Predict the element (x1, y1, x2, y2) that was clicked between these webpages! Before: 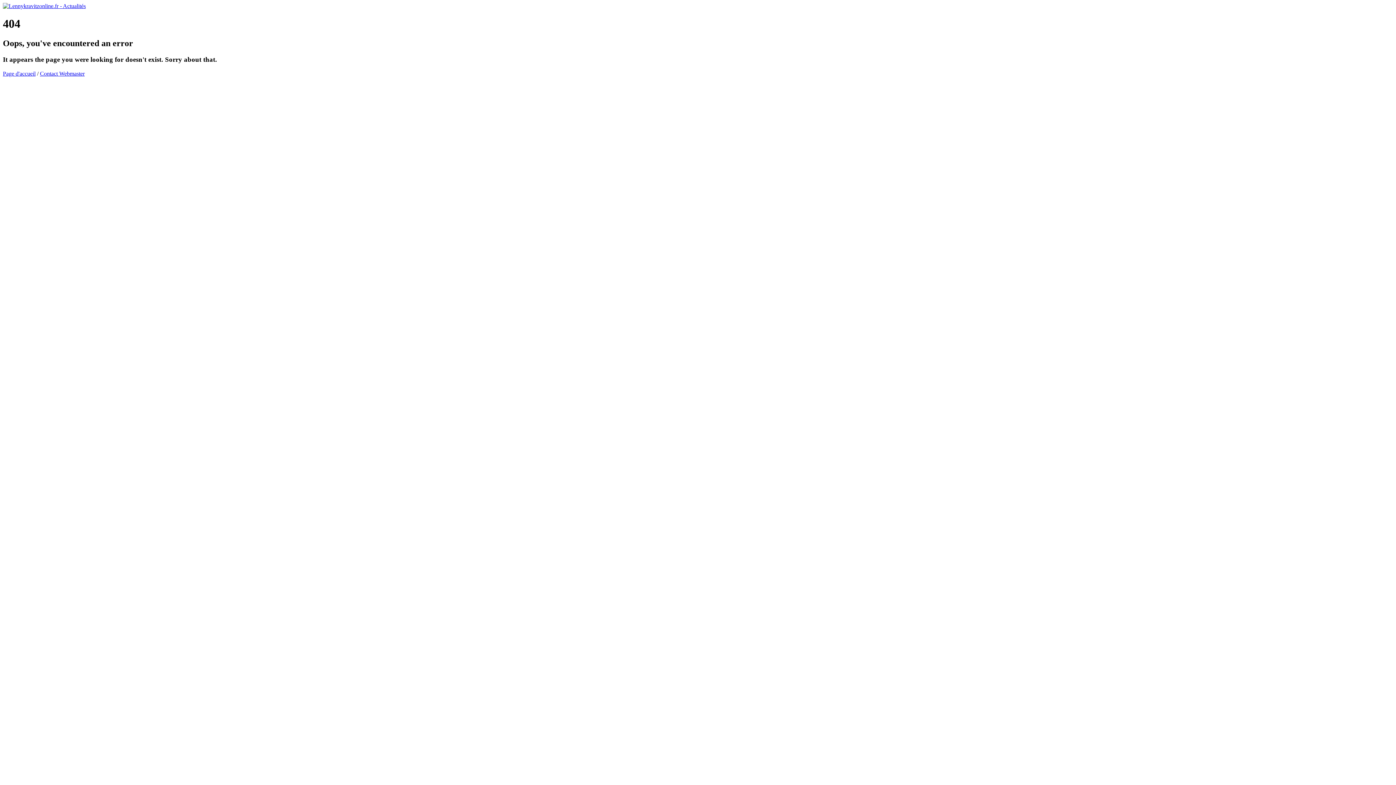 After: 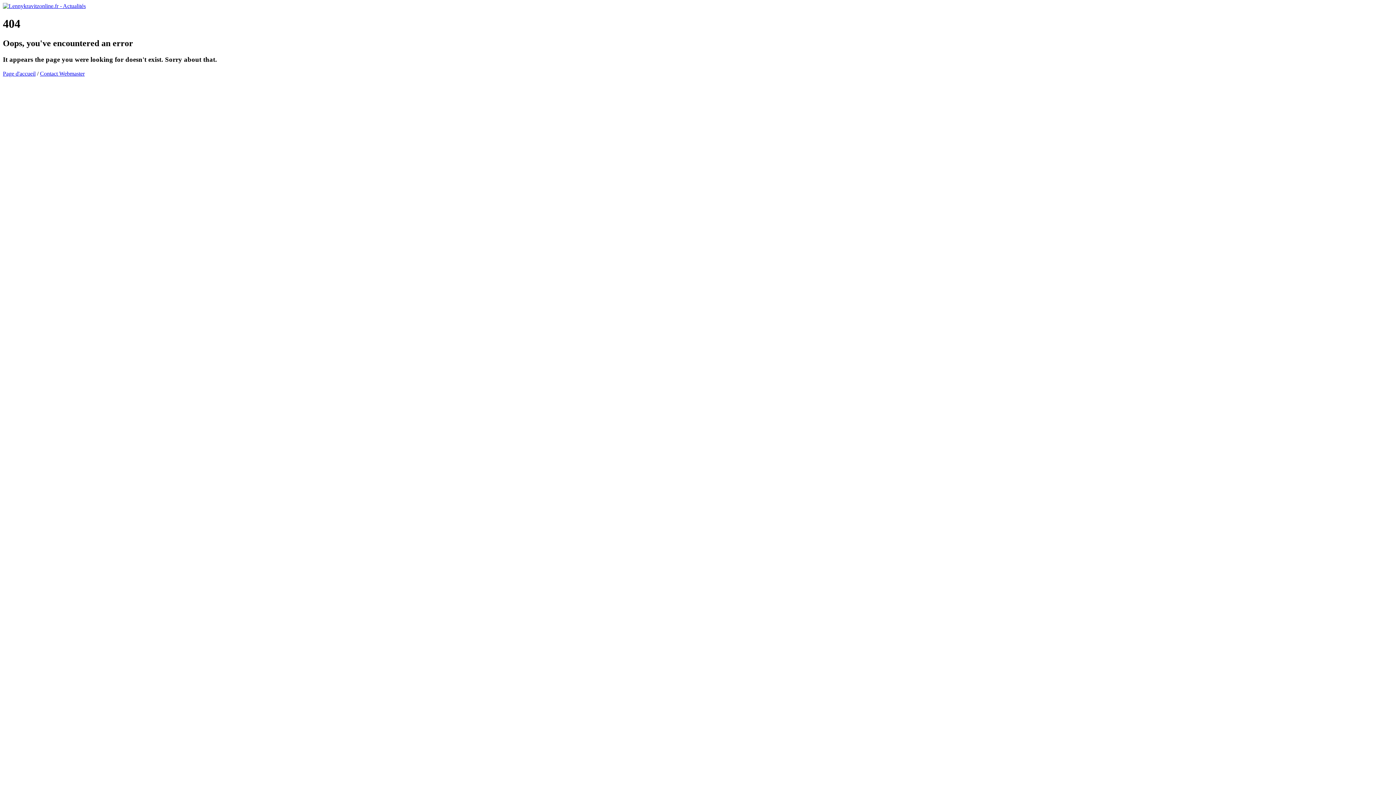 Action: label: Contact Webmaster bbox: (40, 70, 84, 76)